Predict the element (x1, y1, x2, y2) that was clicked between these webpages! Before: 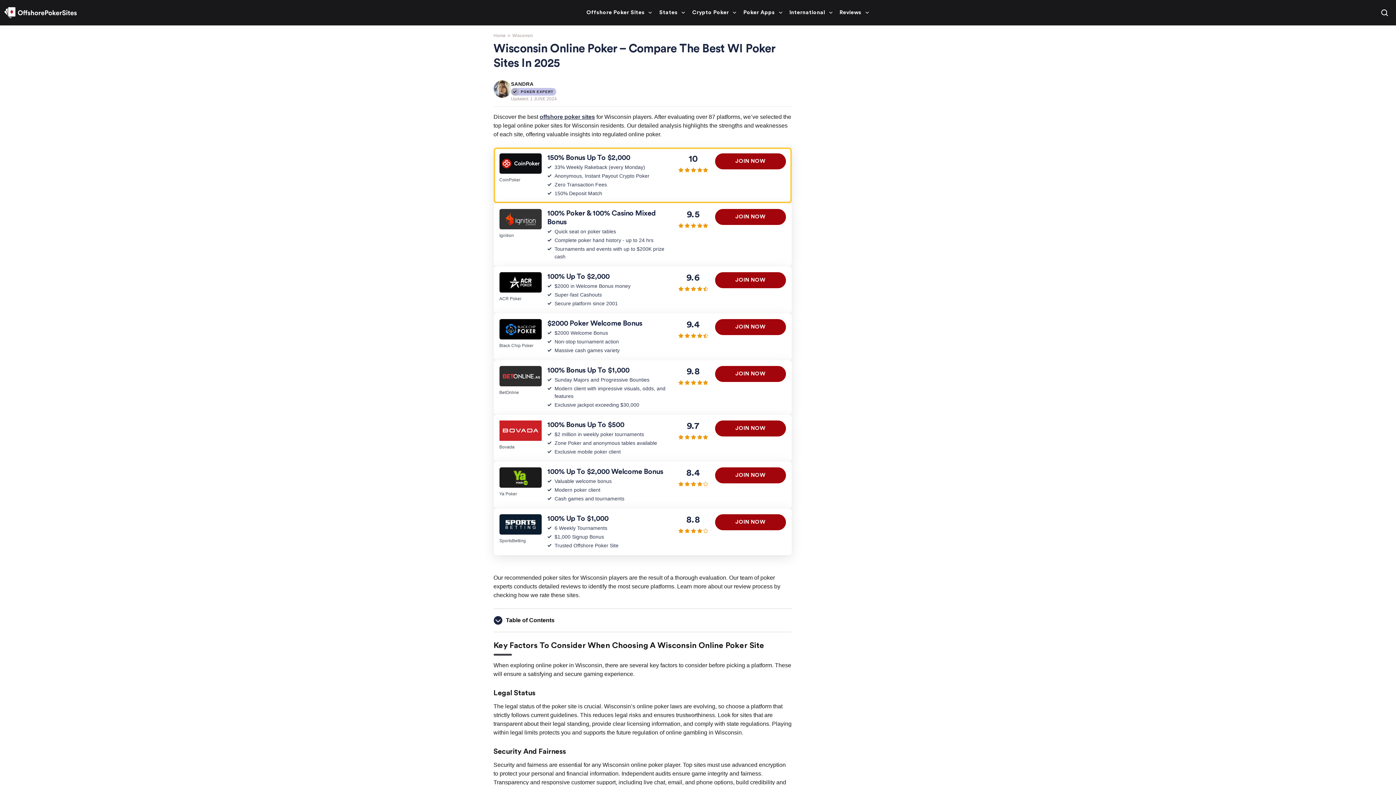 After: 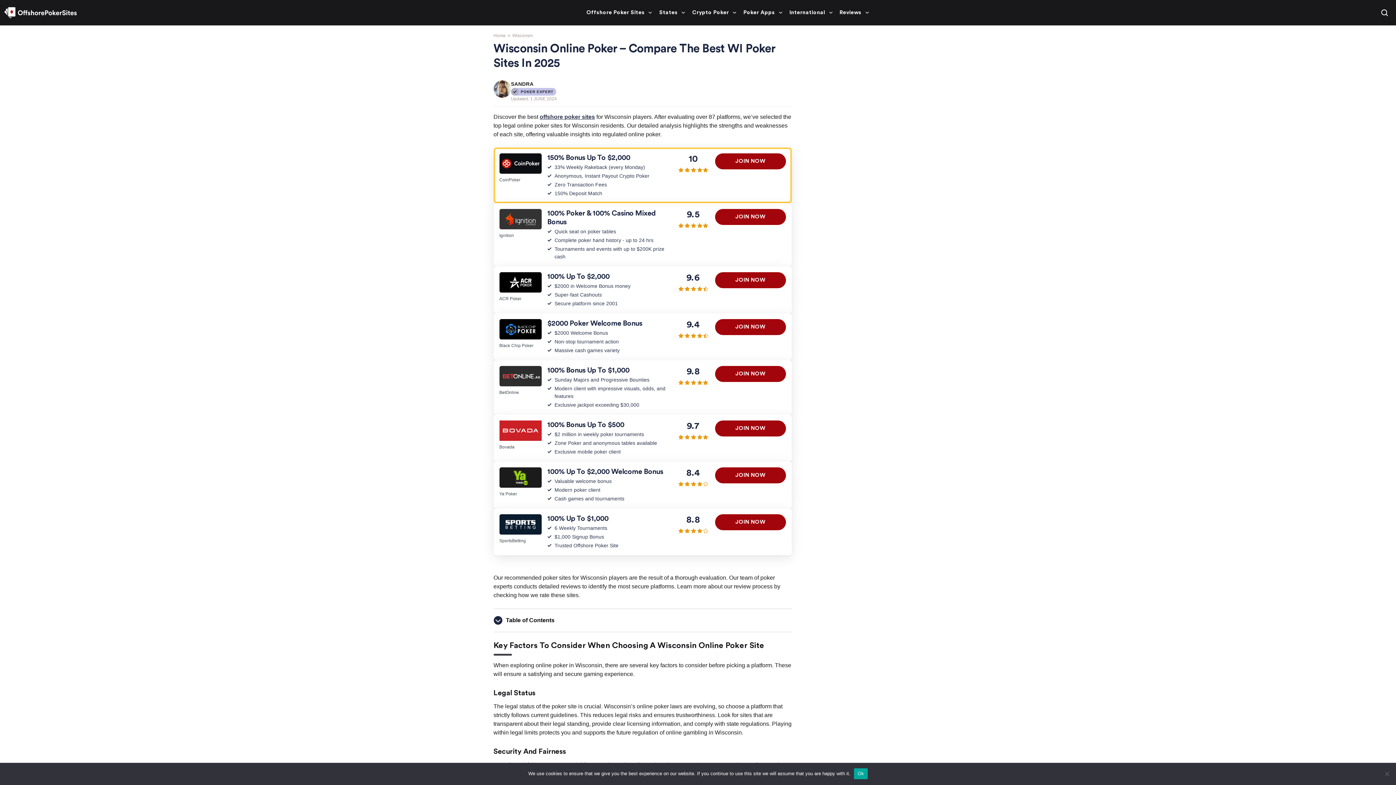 Action: label: BetOnline bbox: (499, 366, 541, 395)